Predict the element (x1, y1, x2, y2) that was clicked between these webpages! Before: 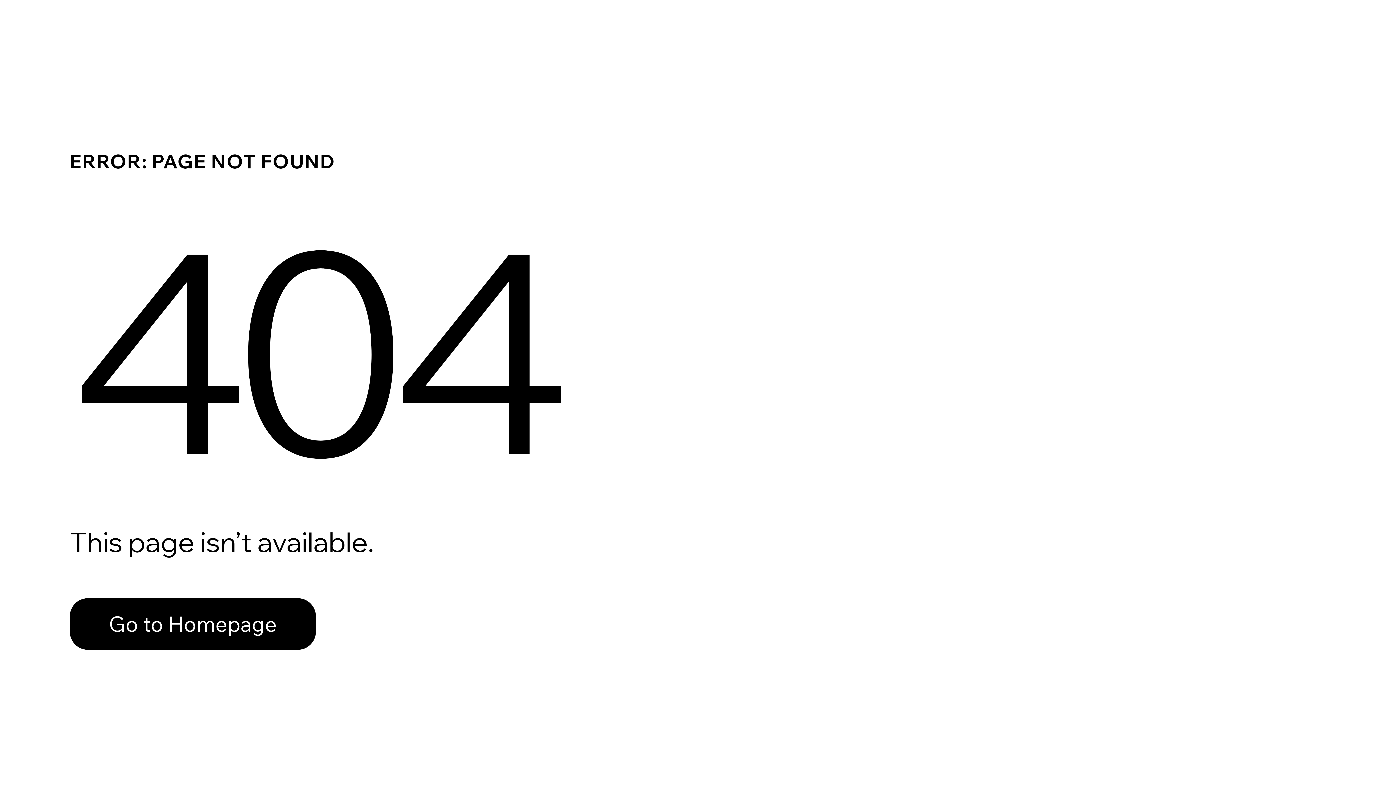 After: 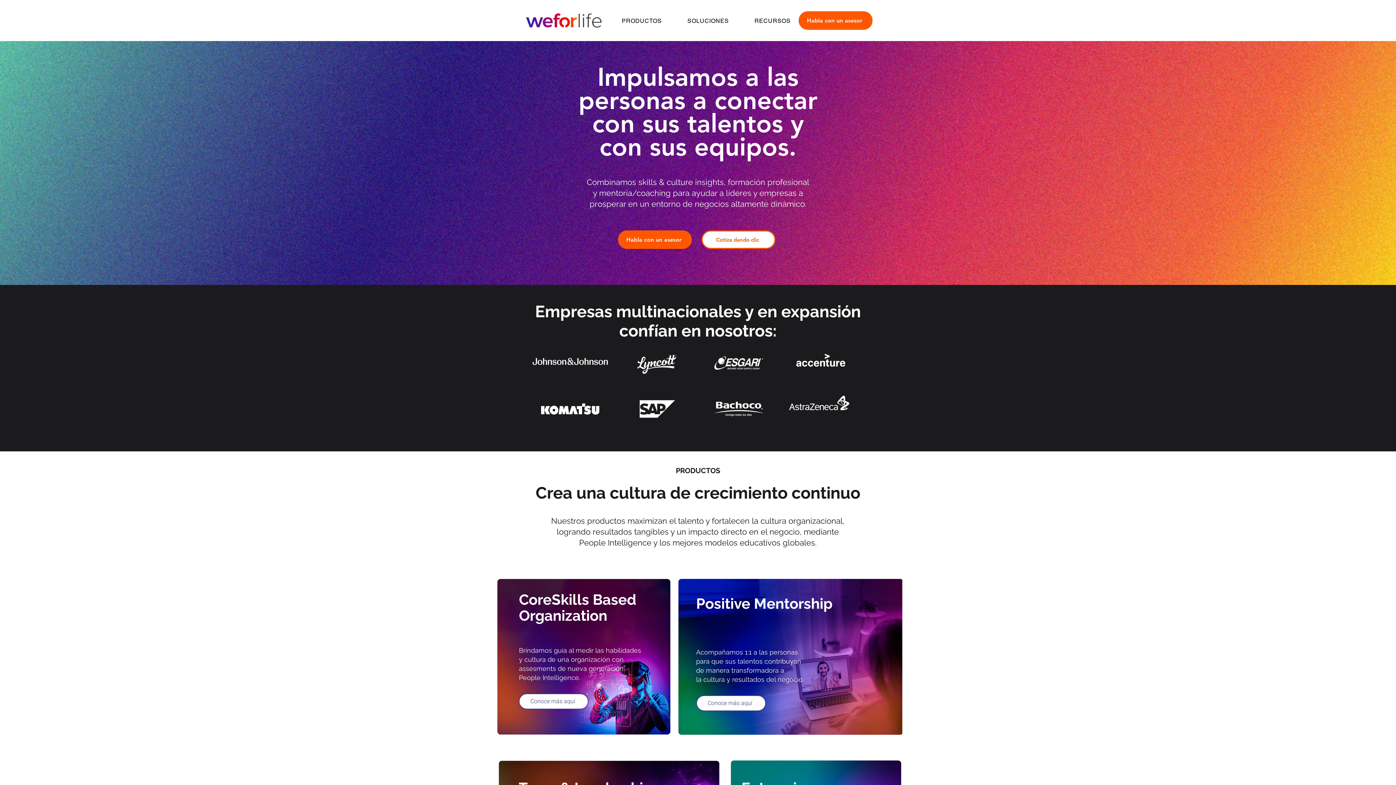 Action: label: Go to Homepage bbox: (69, 598, 316, 650)